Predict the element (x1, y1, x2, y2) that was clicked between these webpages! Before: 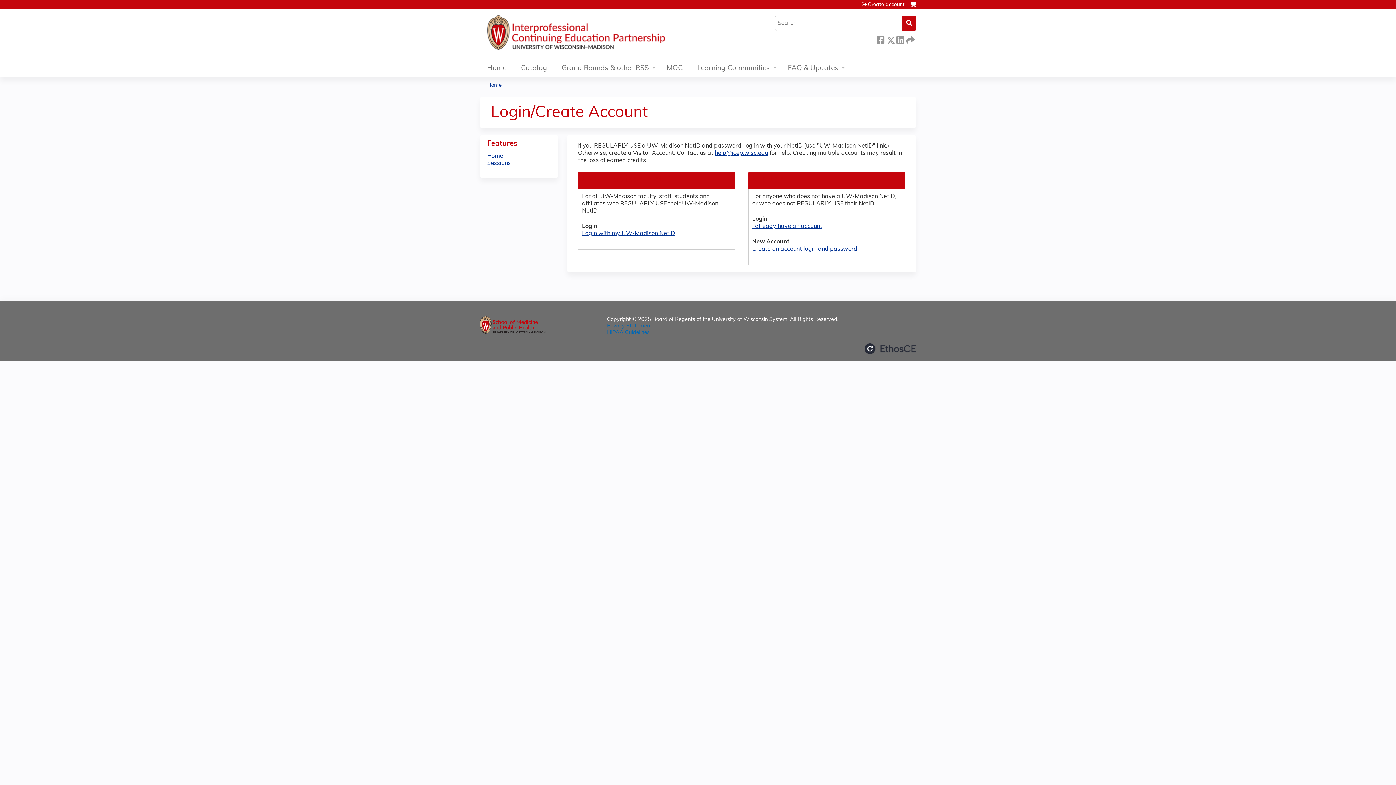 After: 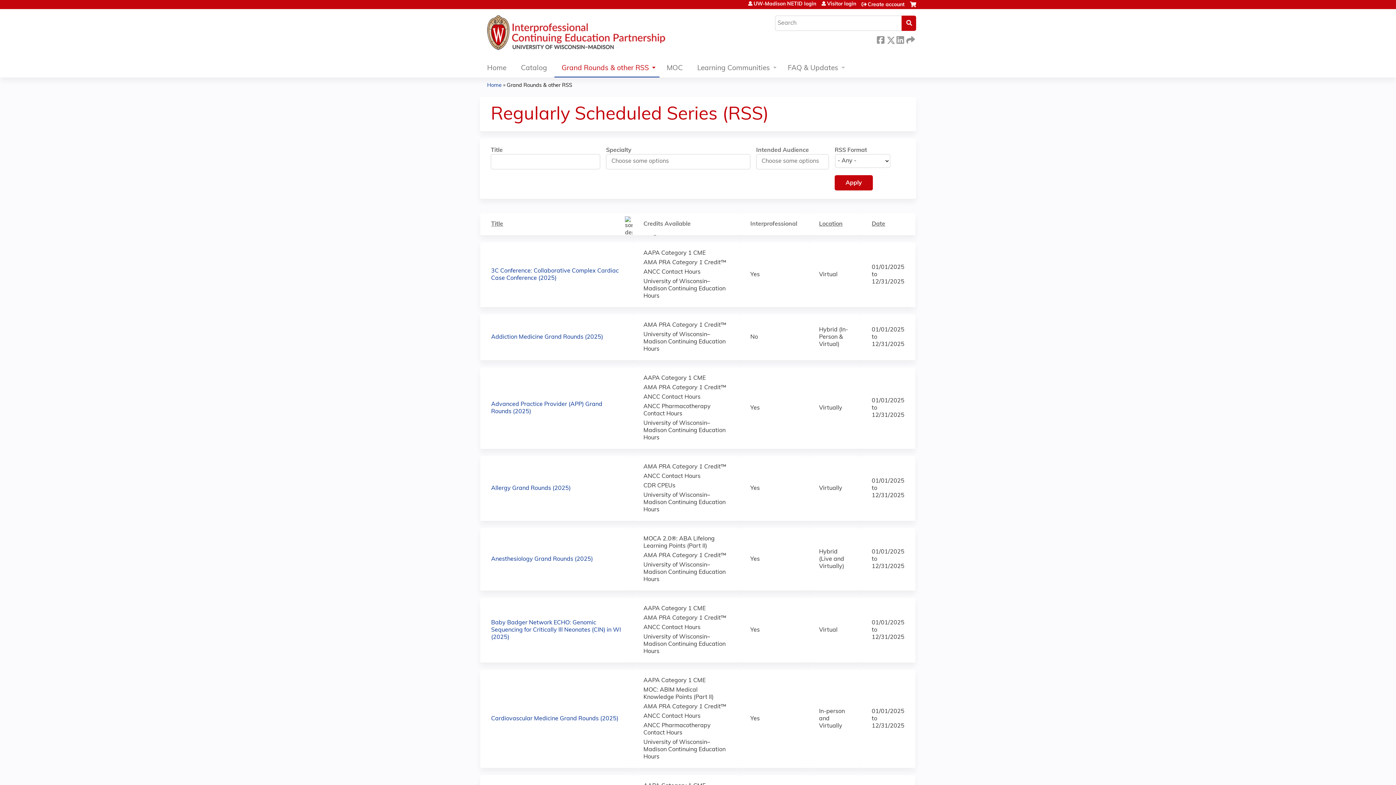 Action: bbox: (554, 60, 659, 77) label: Grand Rounds & other RSS